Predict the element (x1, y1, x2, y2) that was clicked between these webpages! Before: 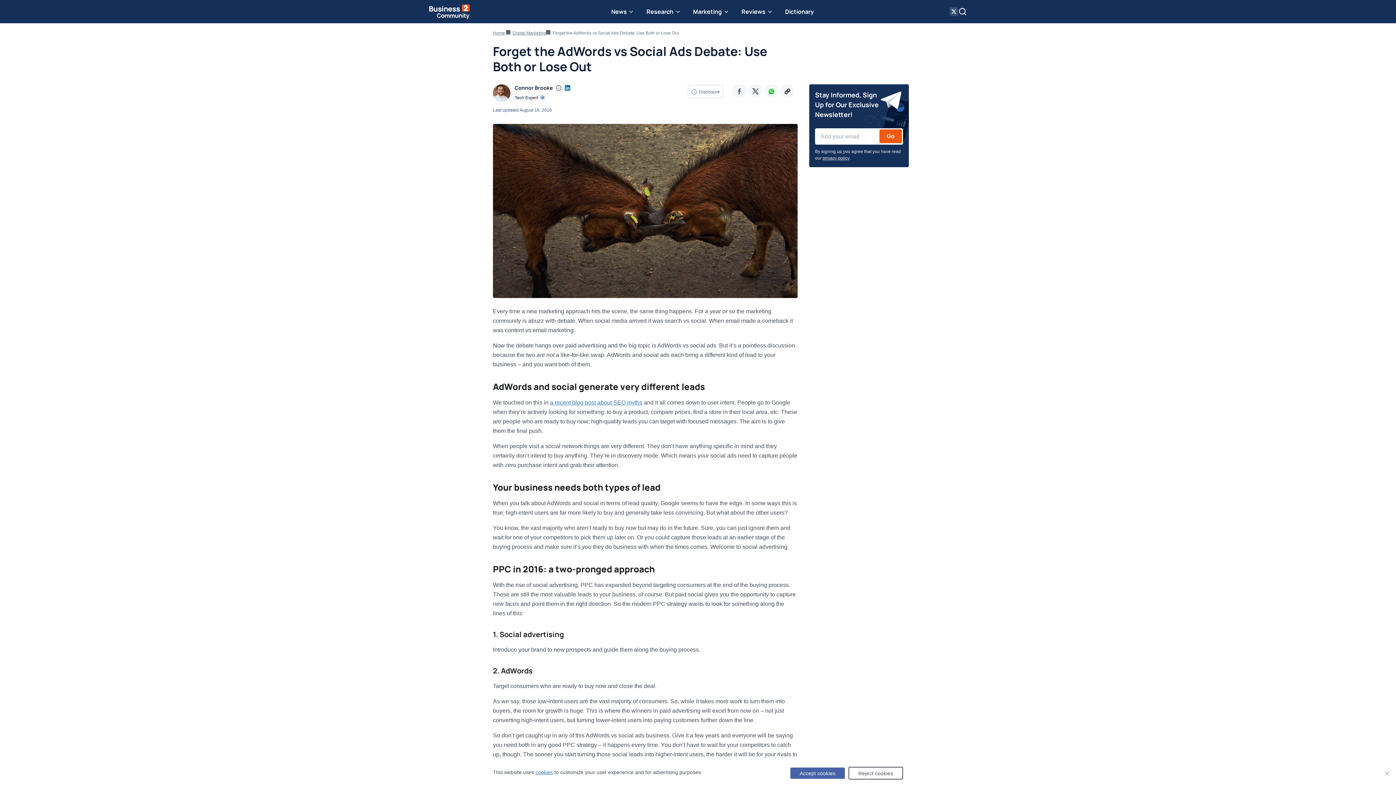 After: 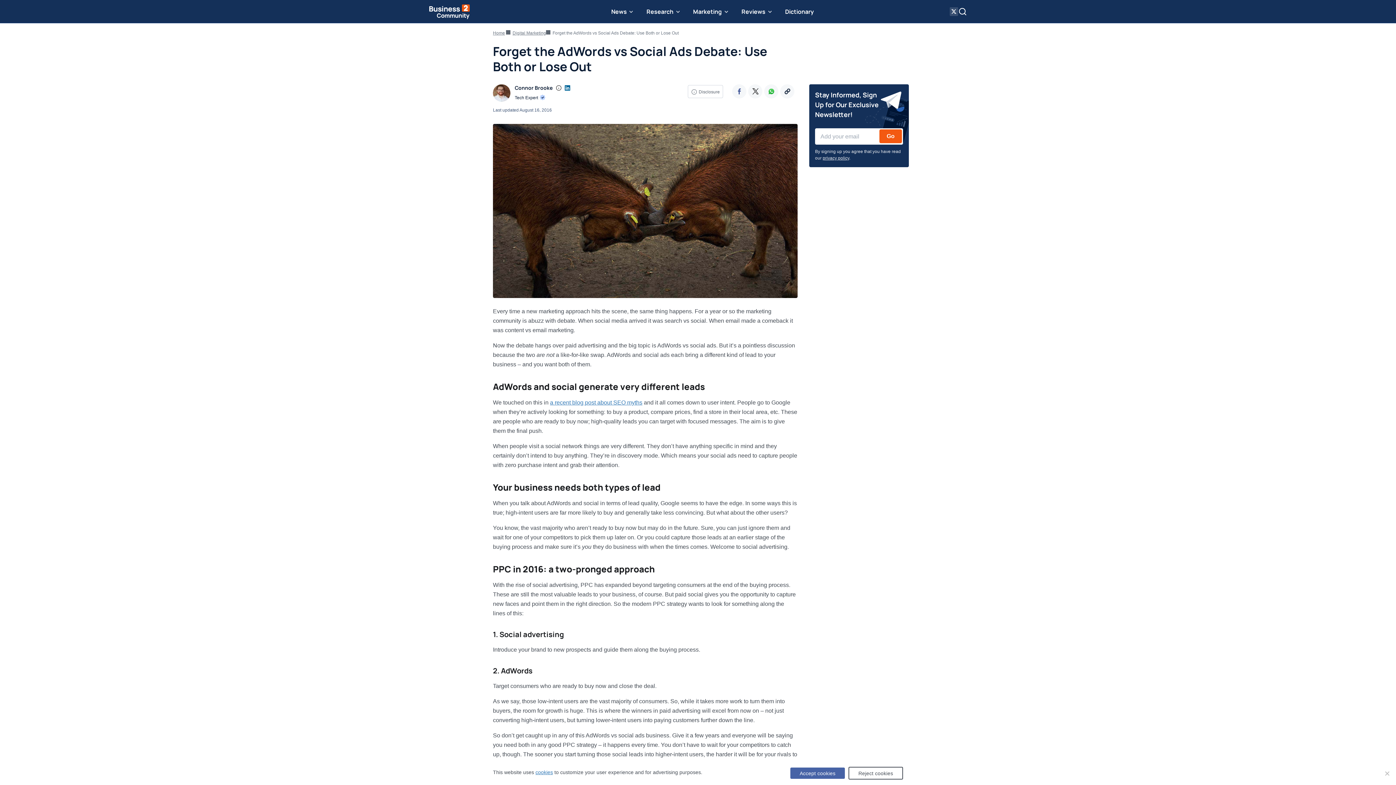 Action: bbox: (949, 7, 958, 16)